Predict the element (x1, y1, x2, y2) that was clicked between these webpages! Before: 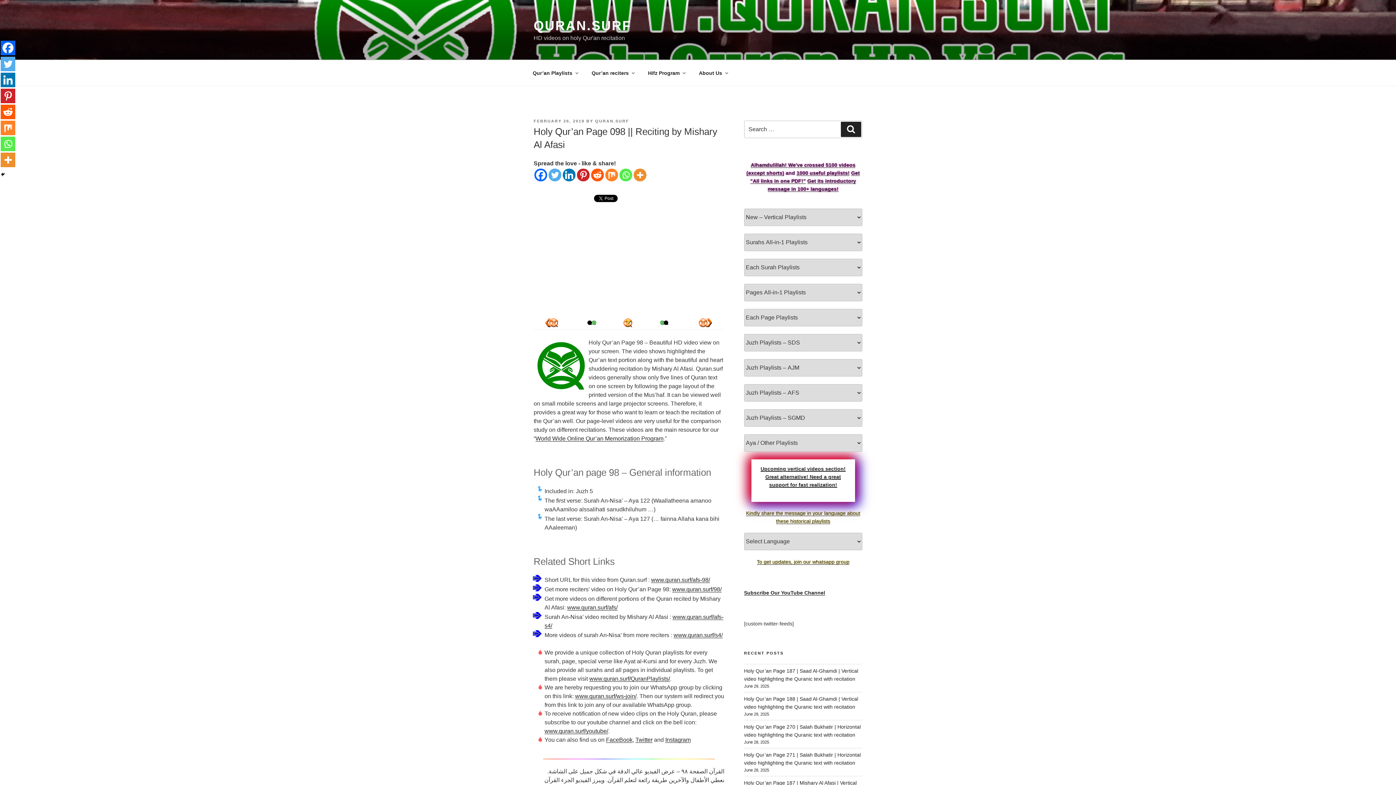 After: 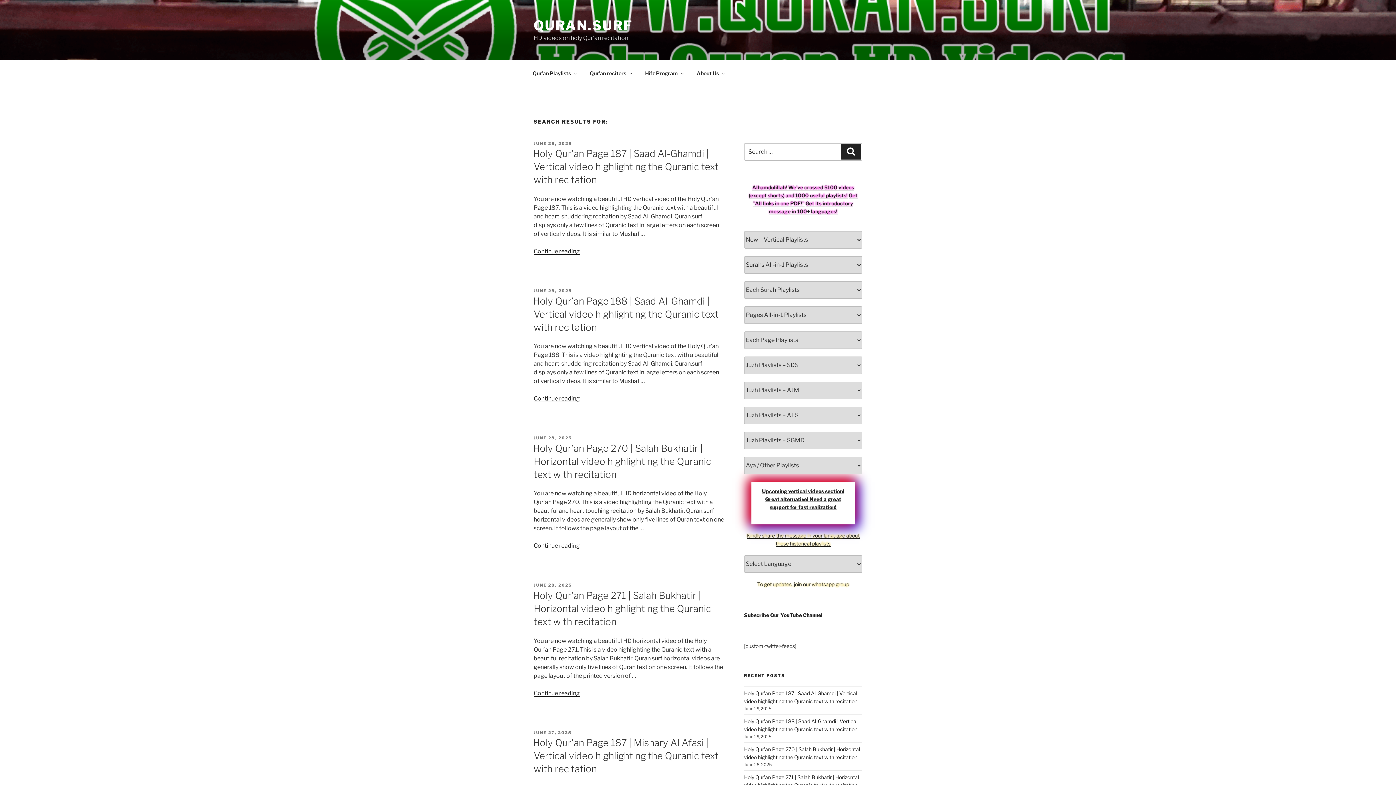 Action: label: Search bbox: (841, 121, 861, 137)